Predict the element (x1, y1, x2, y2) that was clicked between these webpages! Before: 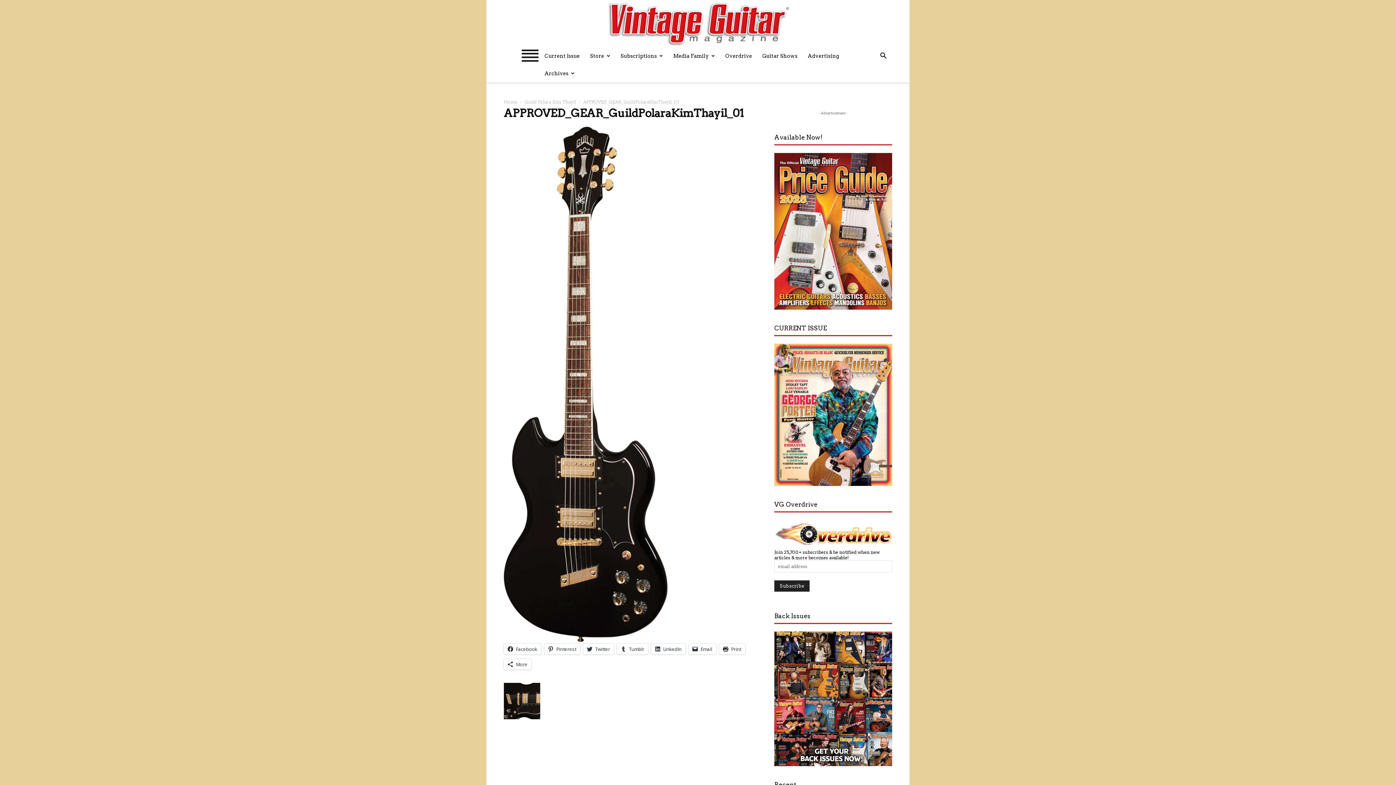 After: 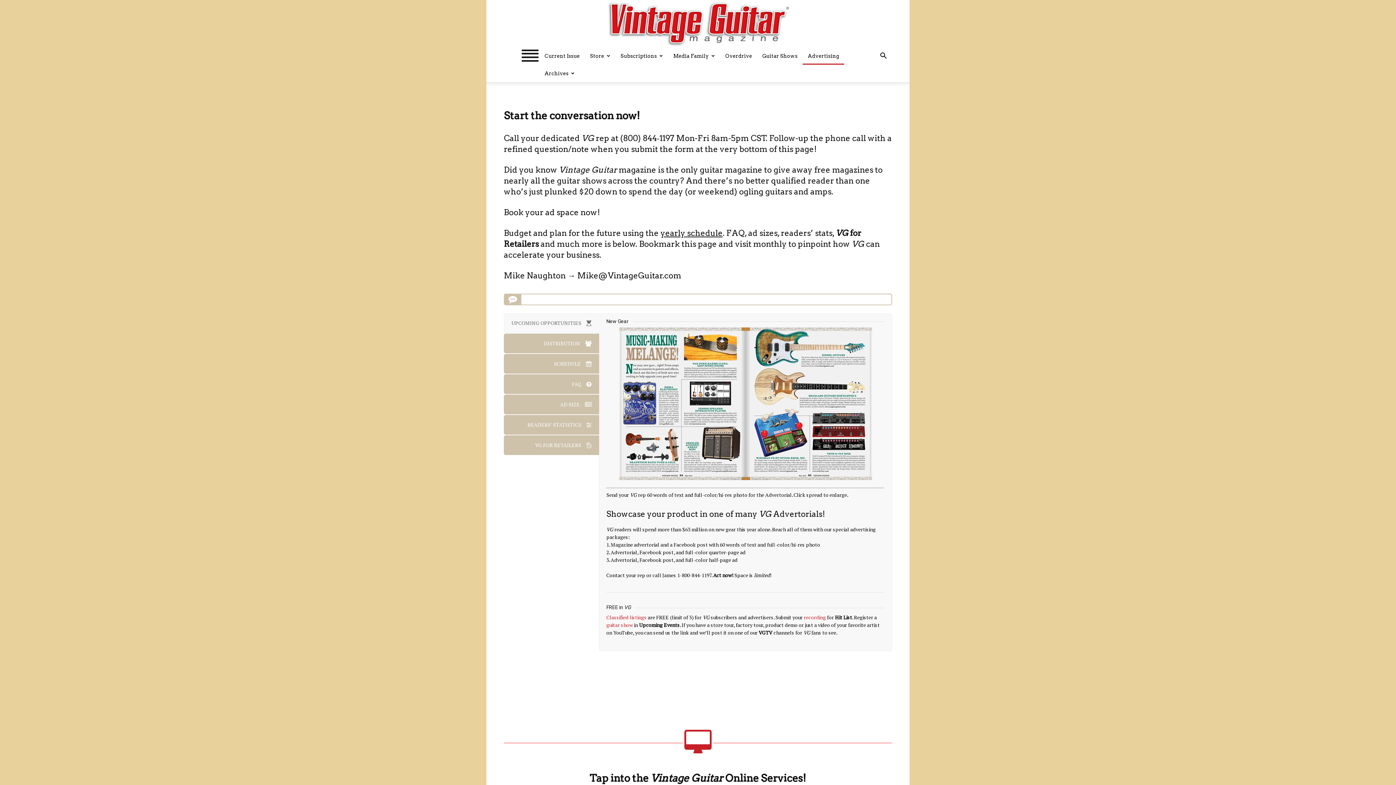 Action: label: Advertising bbox: (802, 47, 844, 64)